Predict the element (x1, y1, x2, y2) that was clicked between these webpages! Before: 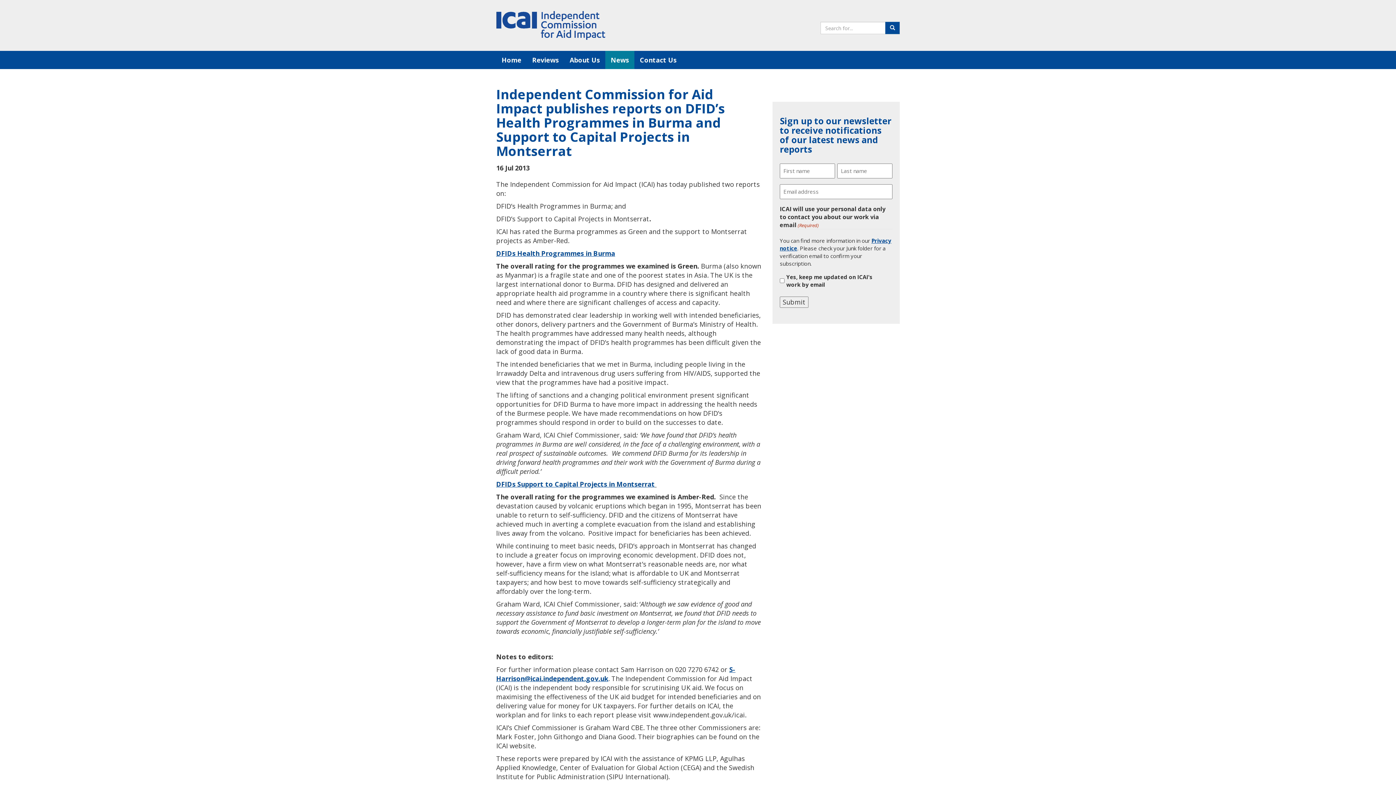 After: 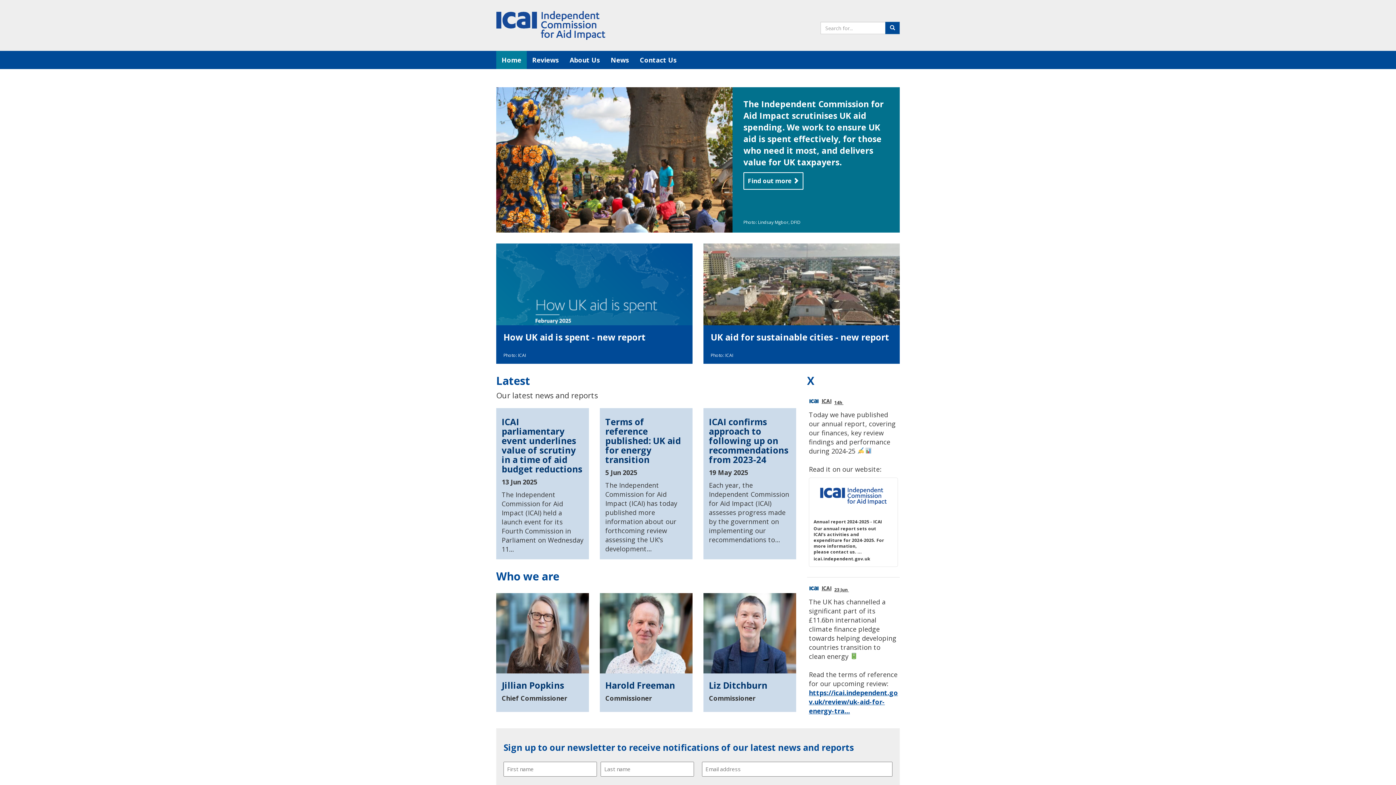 Action: label: Home bbox: (496, 50, 526, 68)